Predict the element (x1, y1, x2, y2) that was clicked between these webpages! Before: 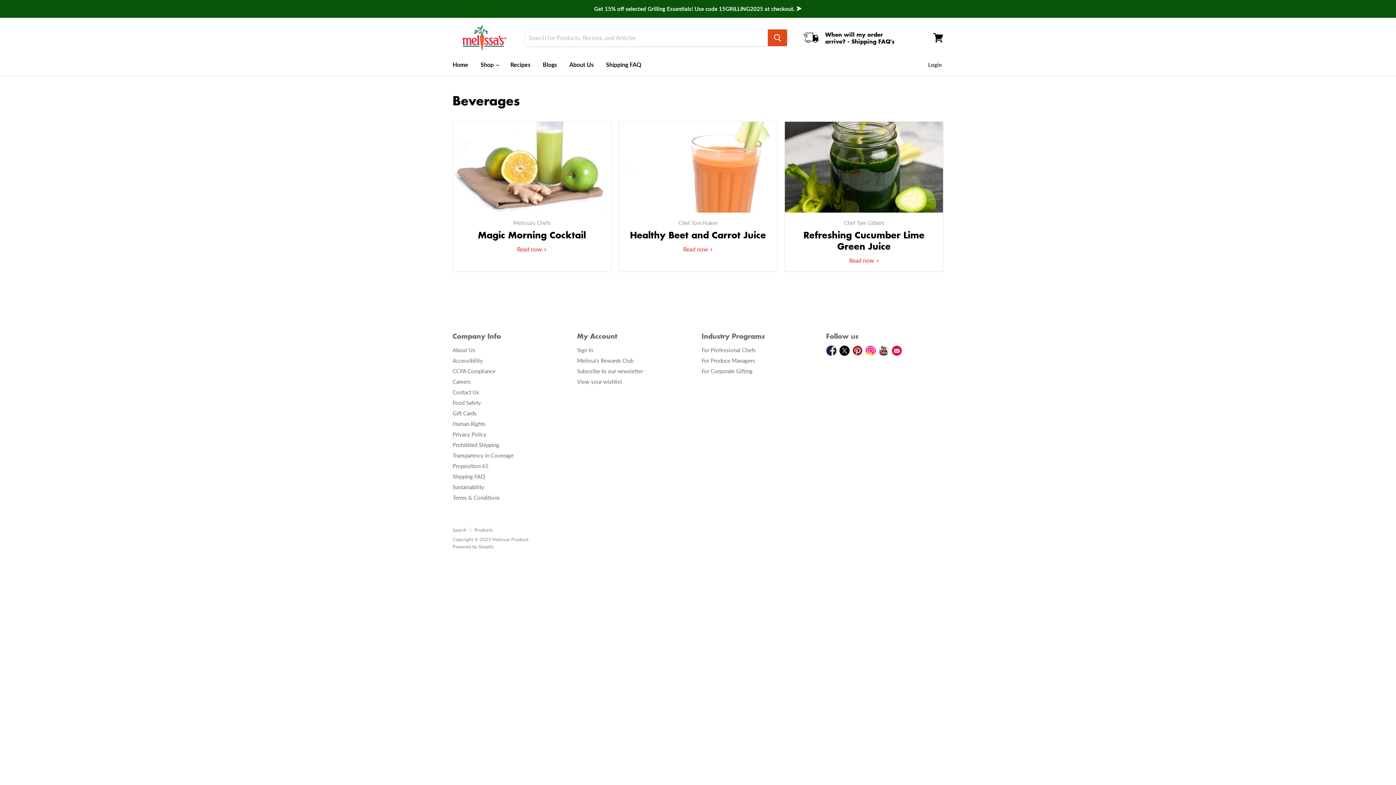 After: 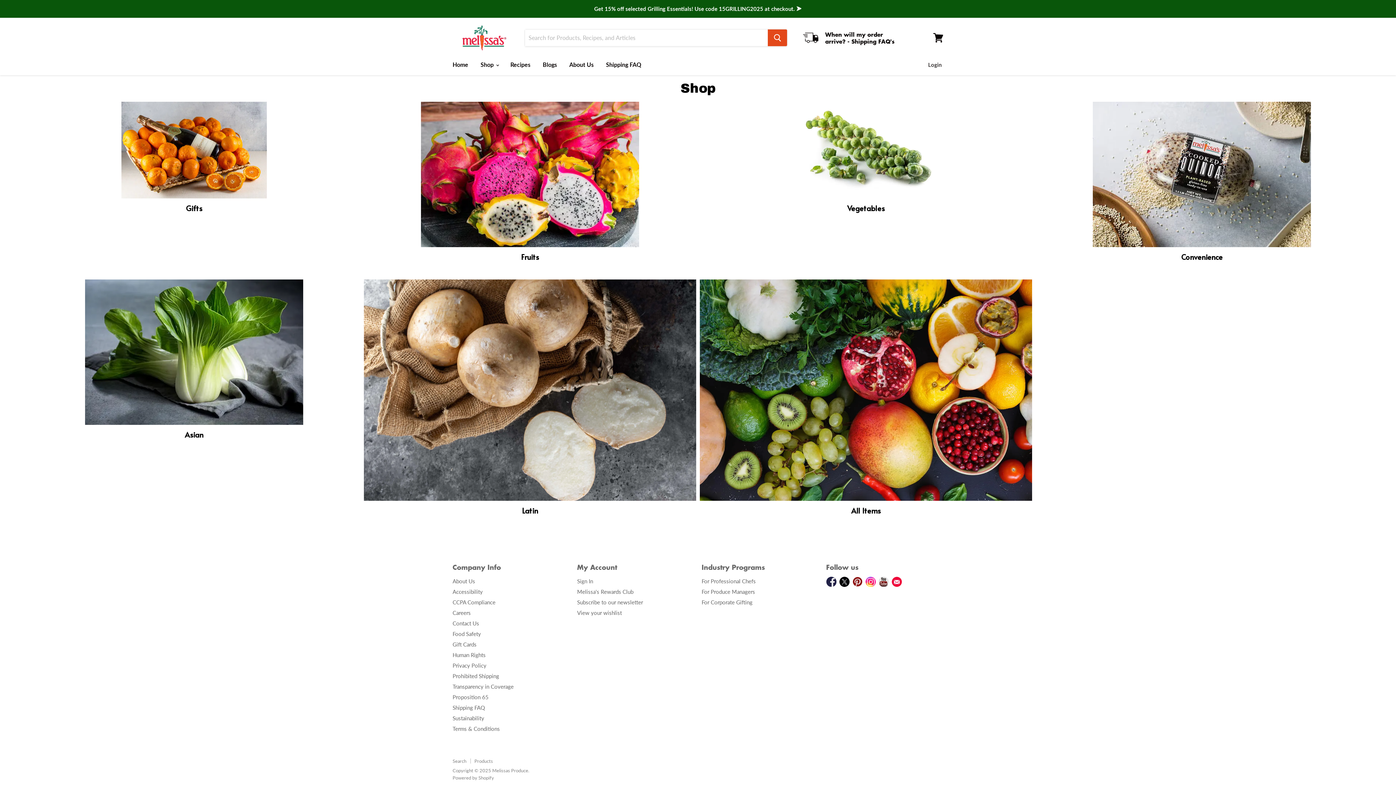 Action: label: Shop  bbox: (475, 56, 503, 72)